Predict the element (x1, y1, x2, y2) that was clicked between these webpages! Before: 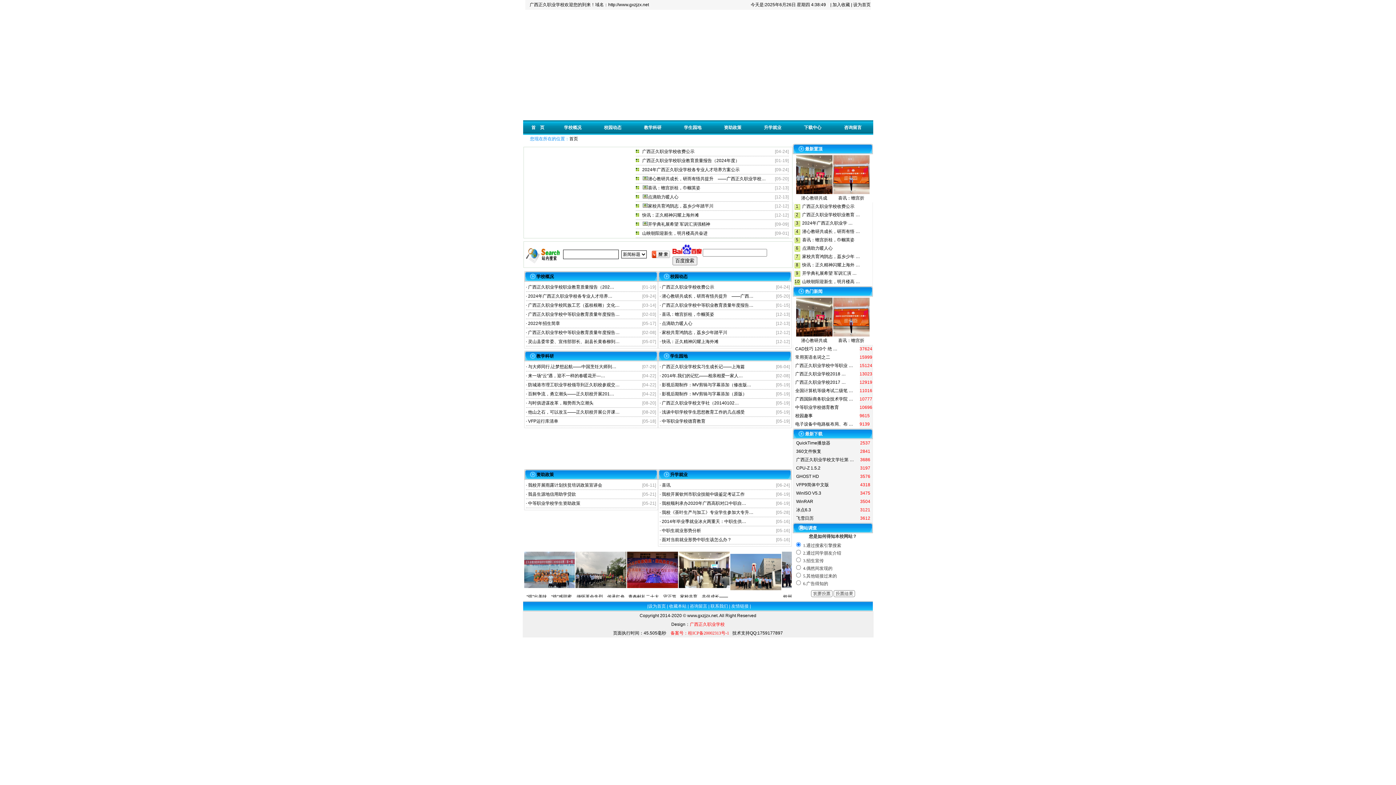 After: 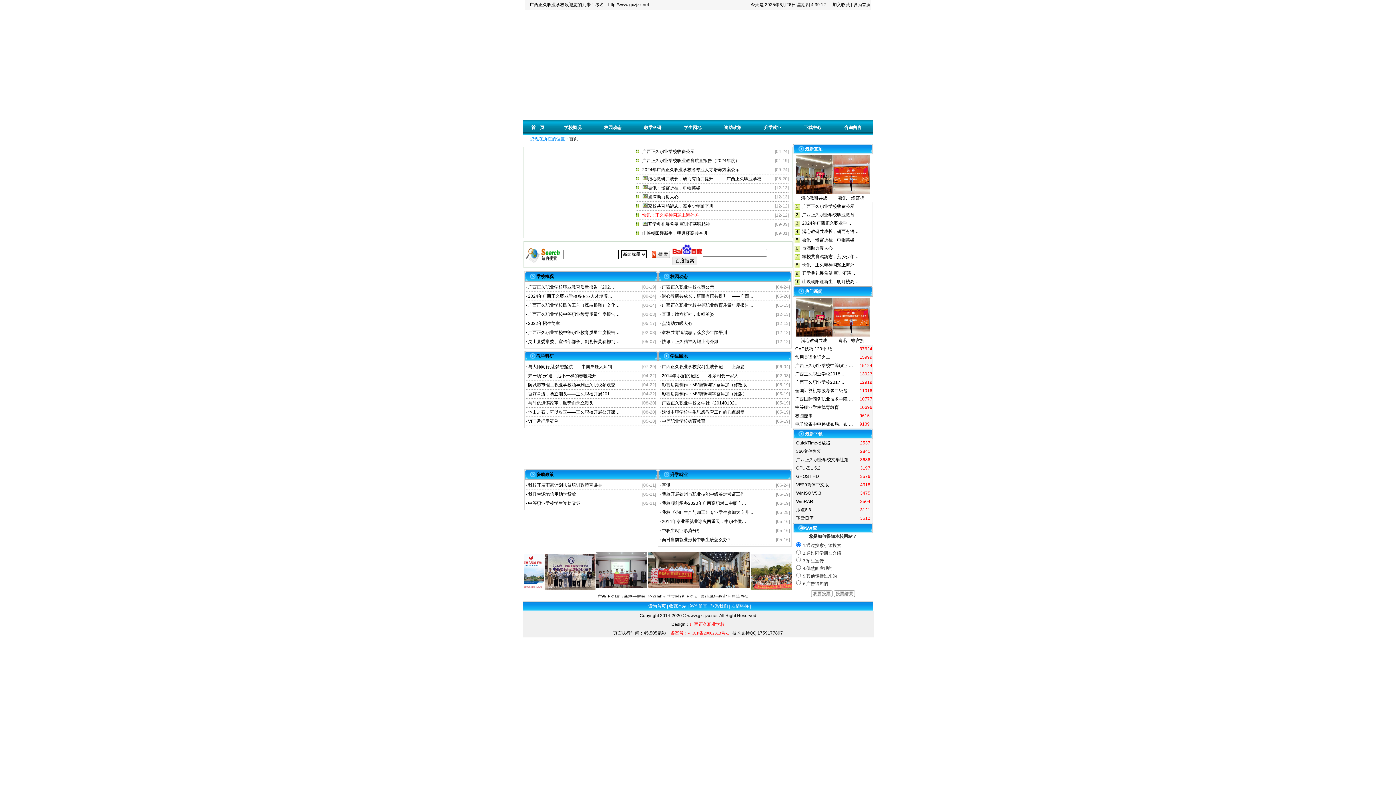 Action: bbox: (642, 212, 699, 217) label: 快讯：正久精神闪耀上海外滩